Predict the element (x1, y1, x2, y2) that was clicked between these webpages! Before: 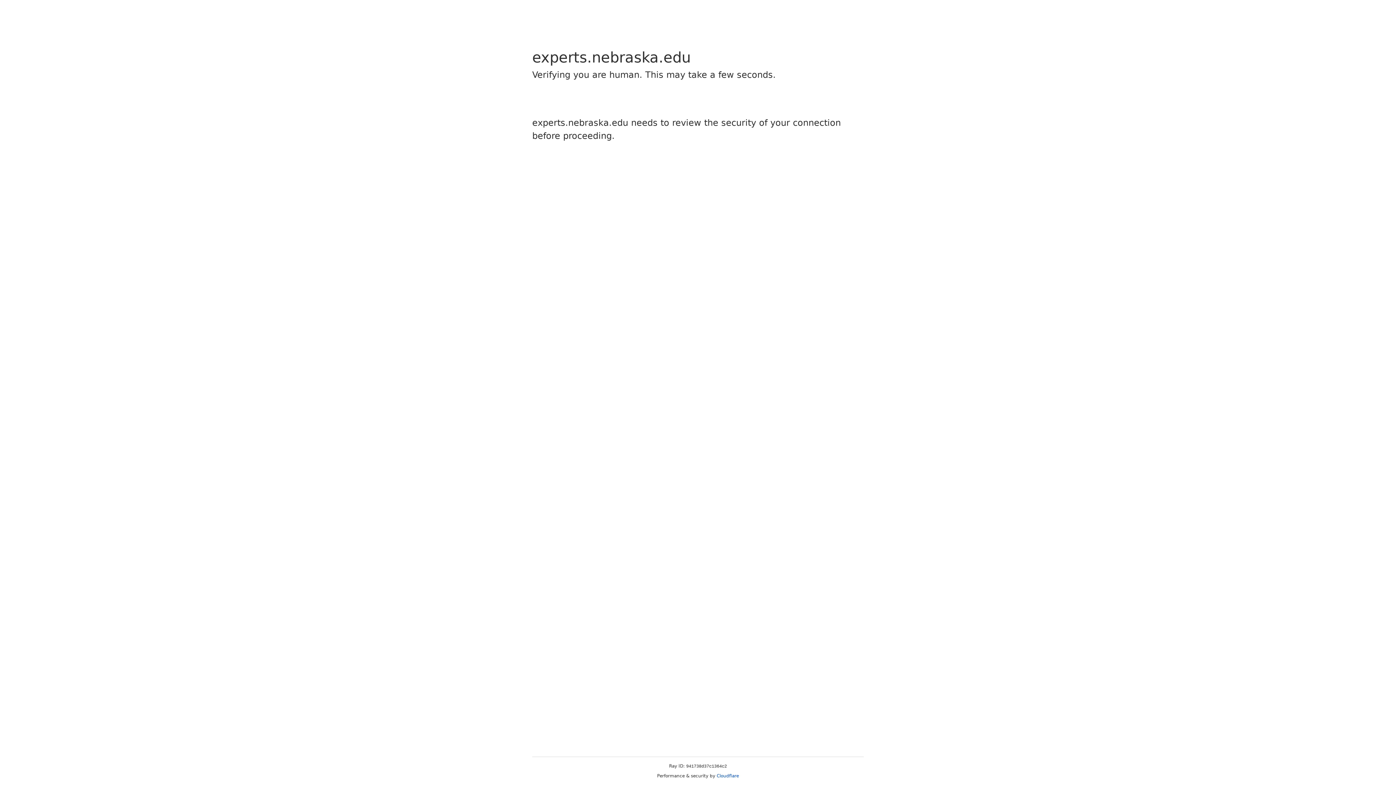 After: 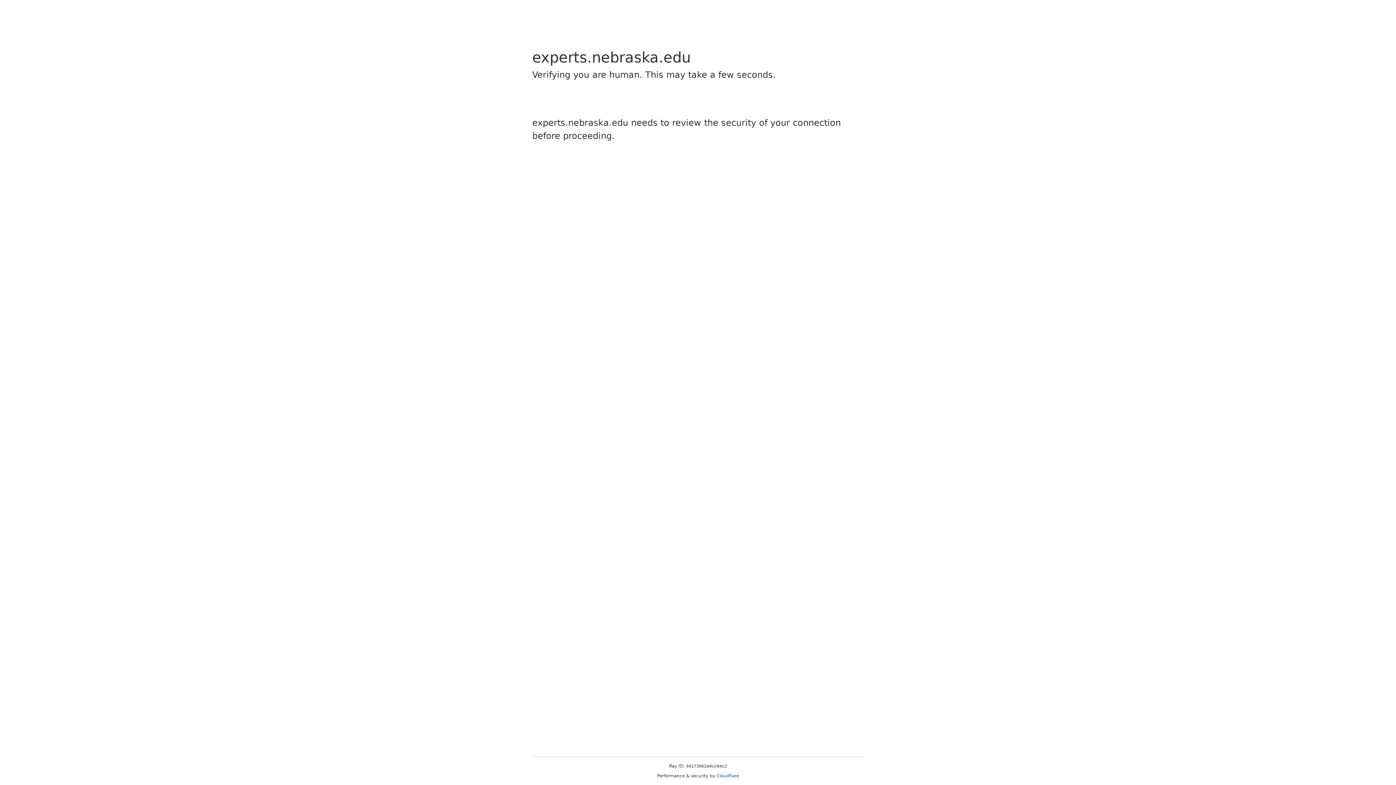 Action: bbox: (716, 773, 739, 778) label: Cloudflare